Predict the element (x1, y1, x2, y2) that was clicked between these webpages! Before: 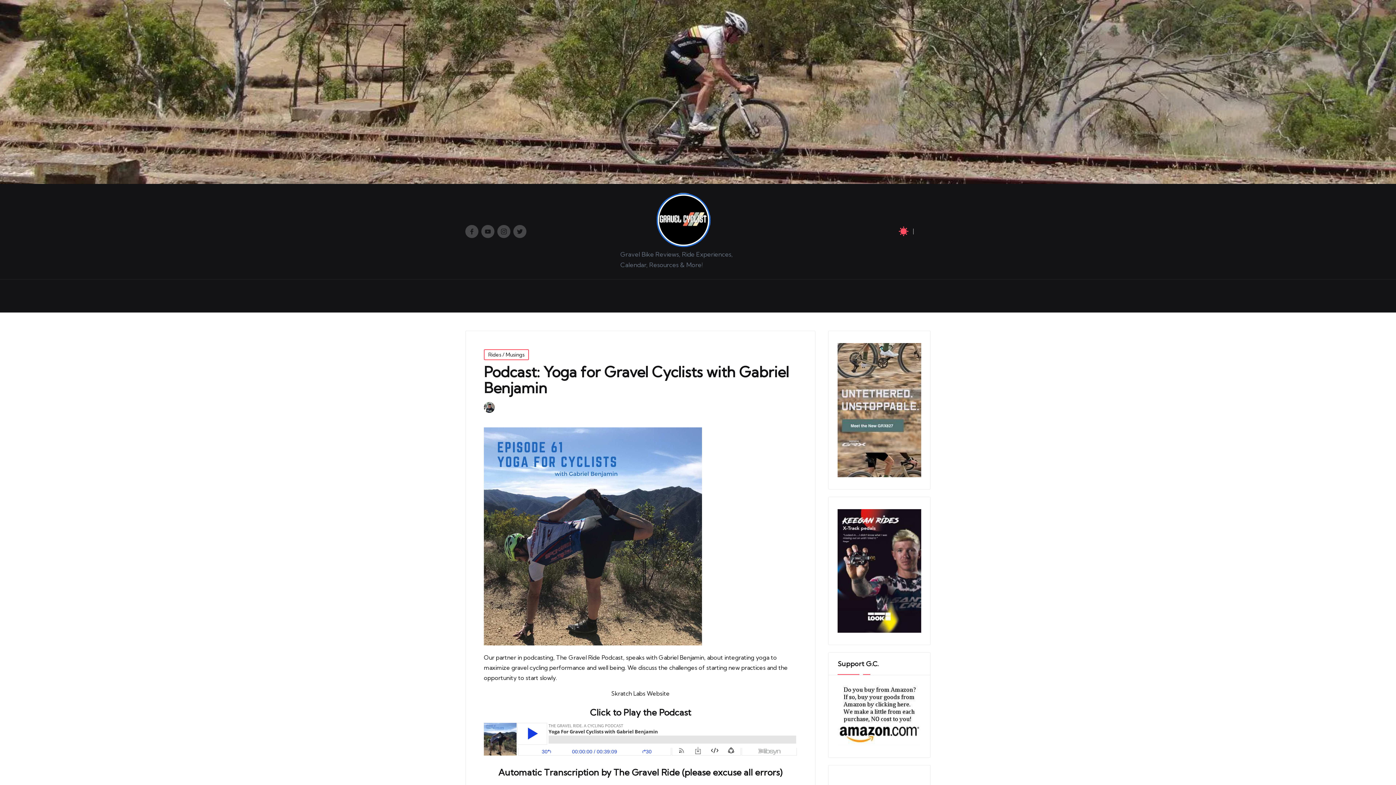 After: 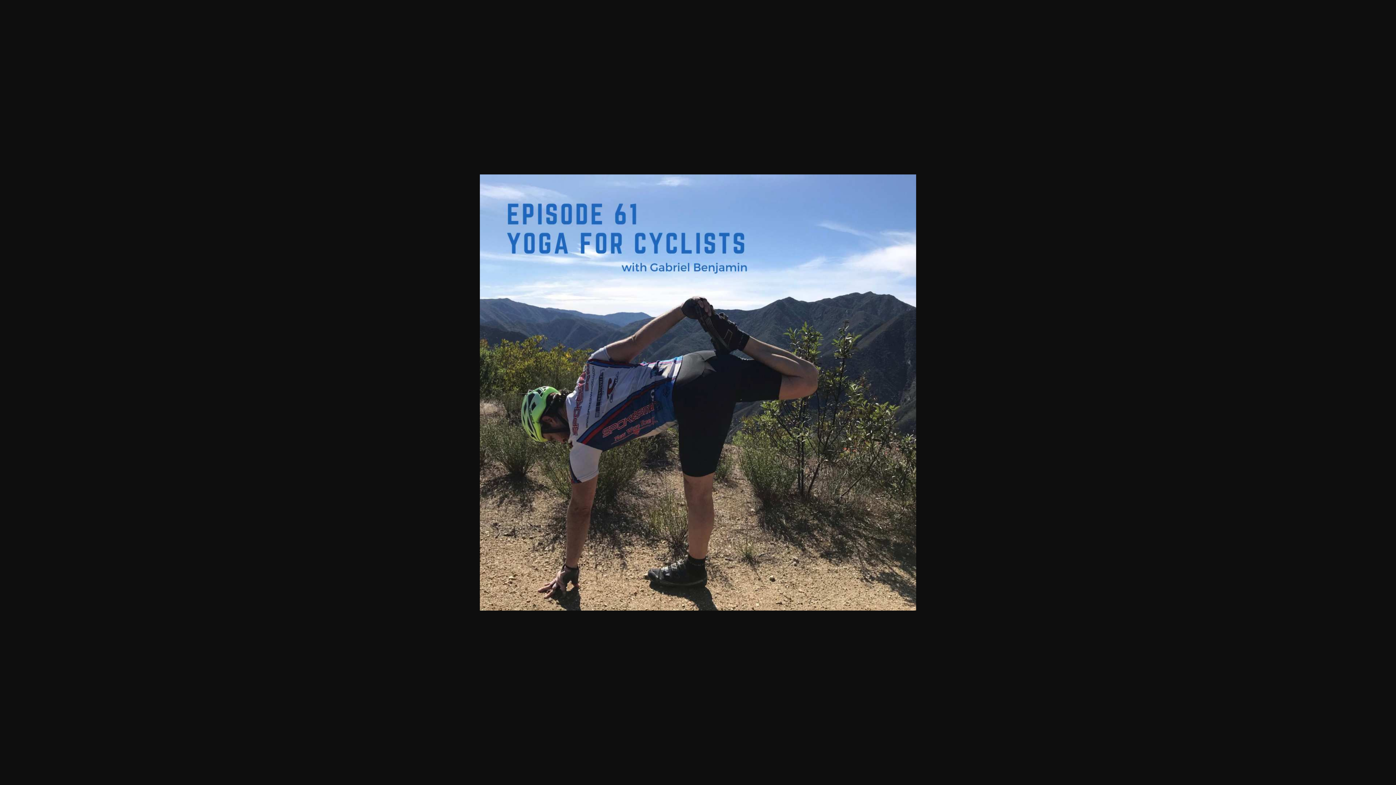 Action: bbox: (484, 638, 702, 645)